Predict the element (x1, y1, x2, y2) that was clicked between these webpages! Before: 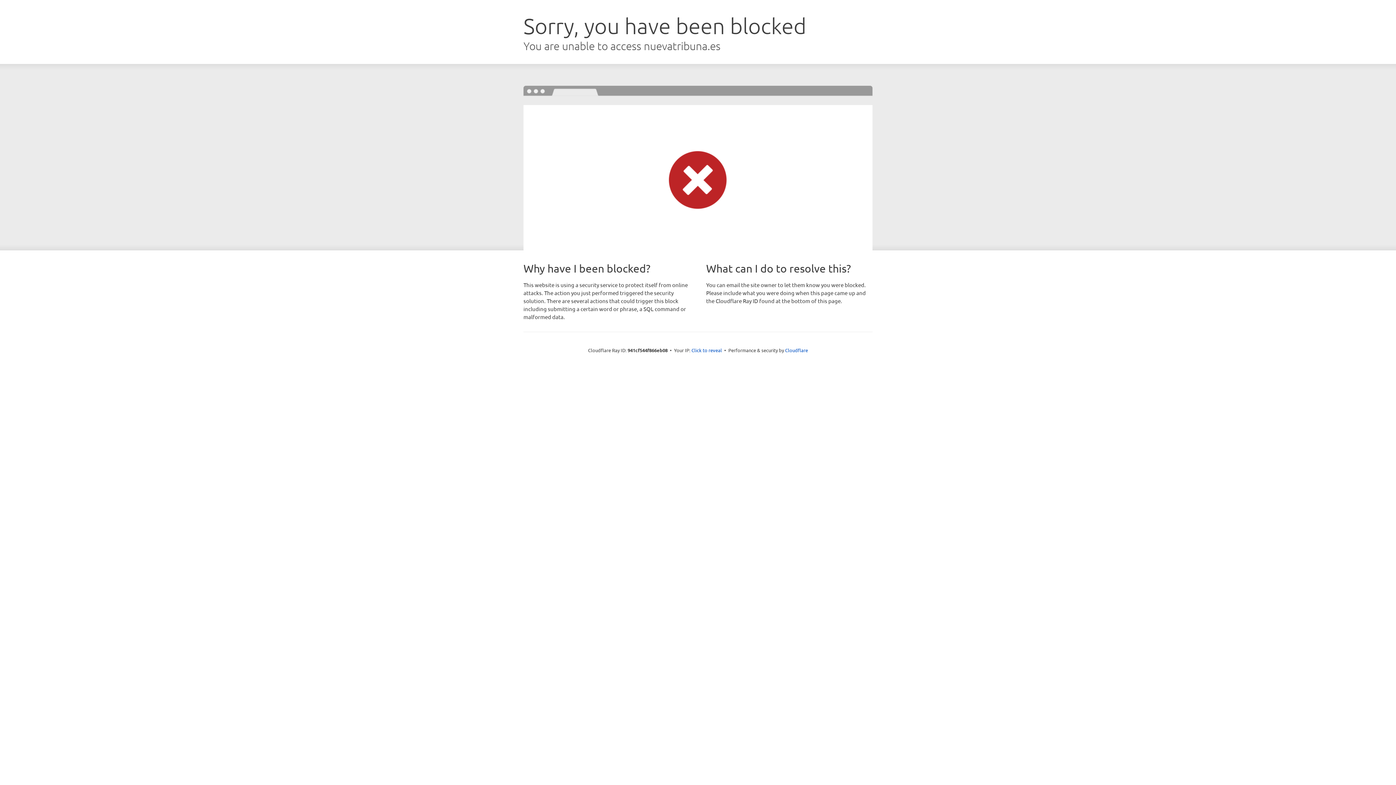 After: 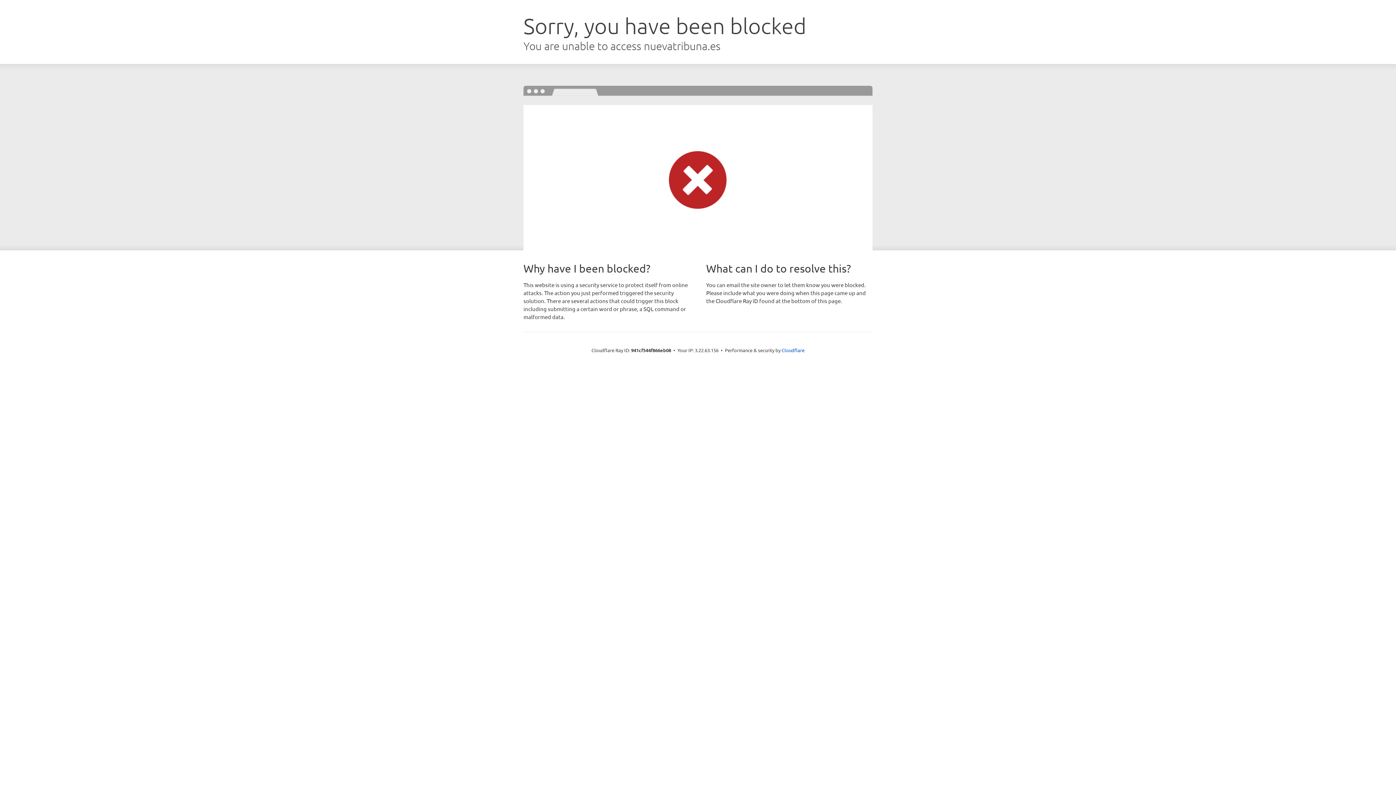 Action: label: Click to reveal bbox: (691, 346, 722, 353)